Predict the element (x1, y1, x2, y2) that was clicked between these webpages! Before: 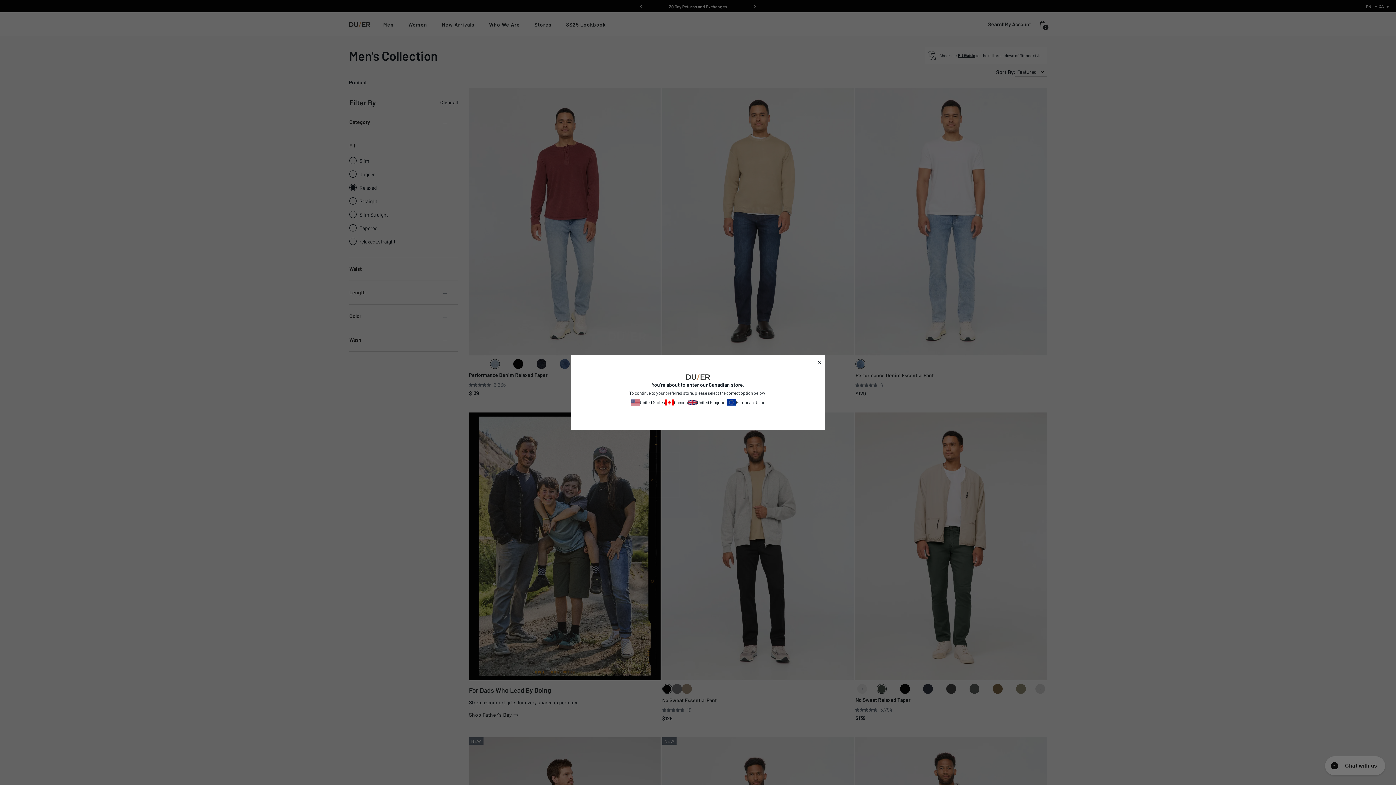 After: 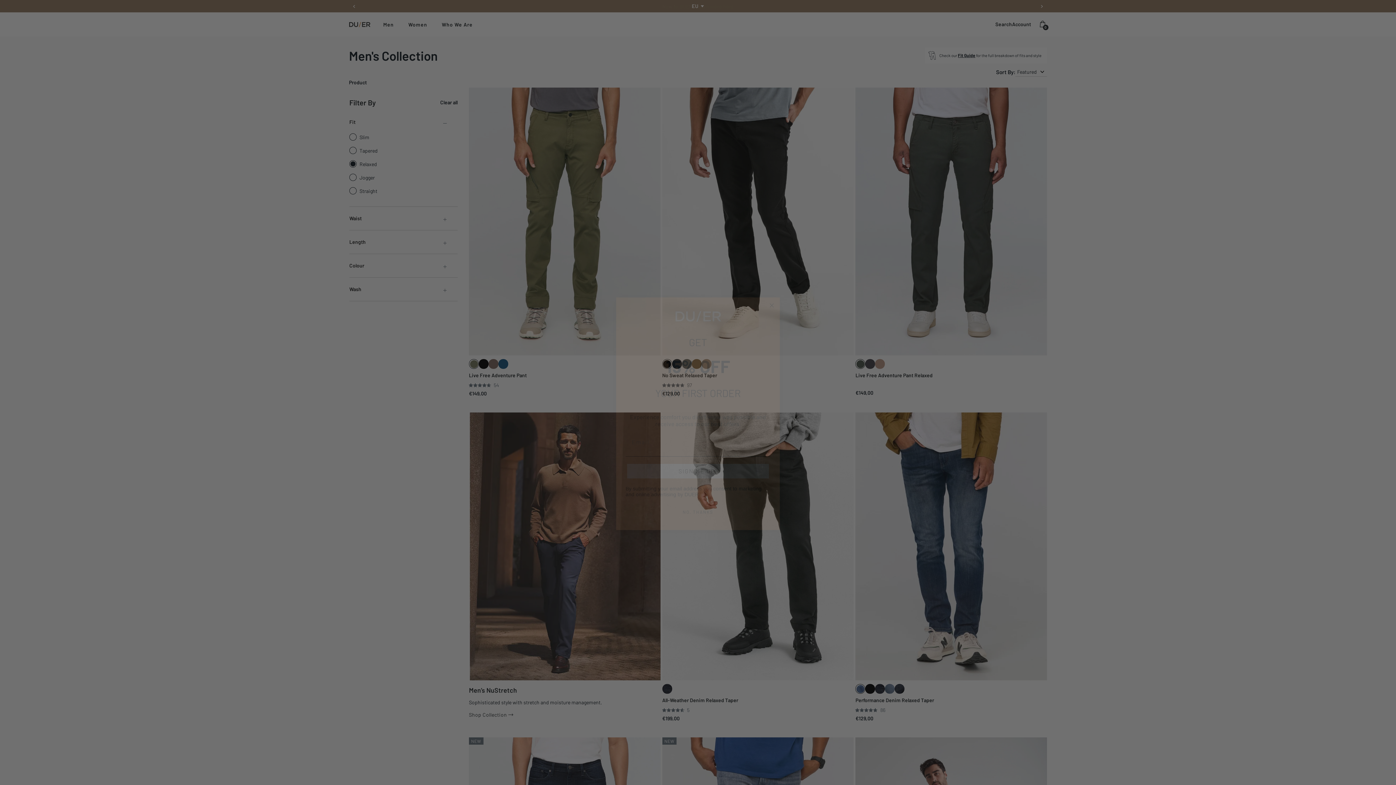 Action: label: European Union bbox: (726, 397, 765, 408)